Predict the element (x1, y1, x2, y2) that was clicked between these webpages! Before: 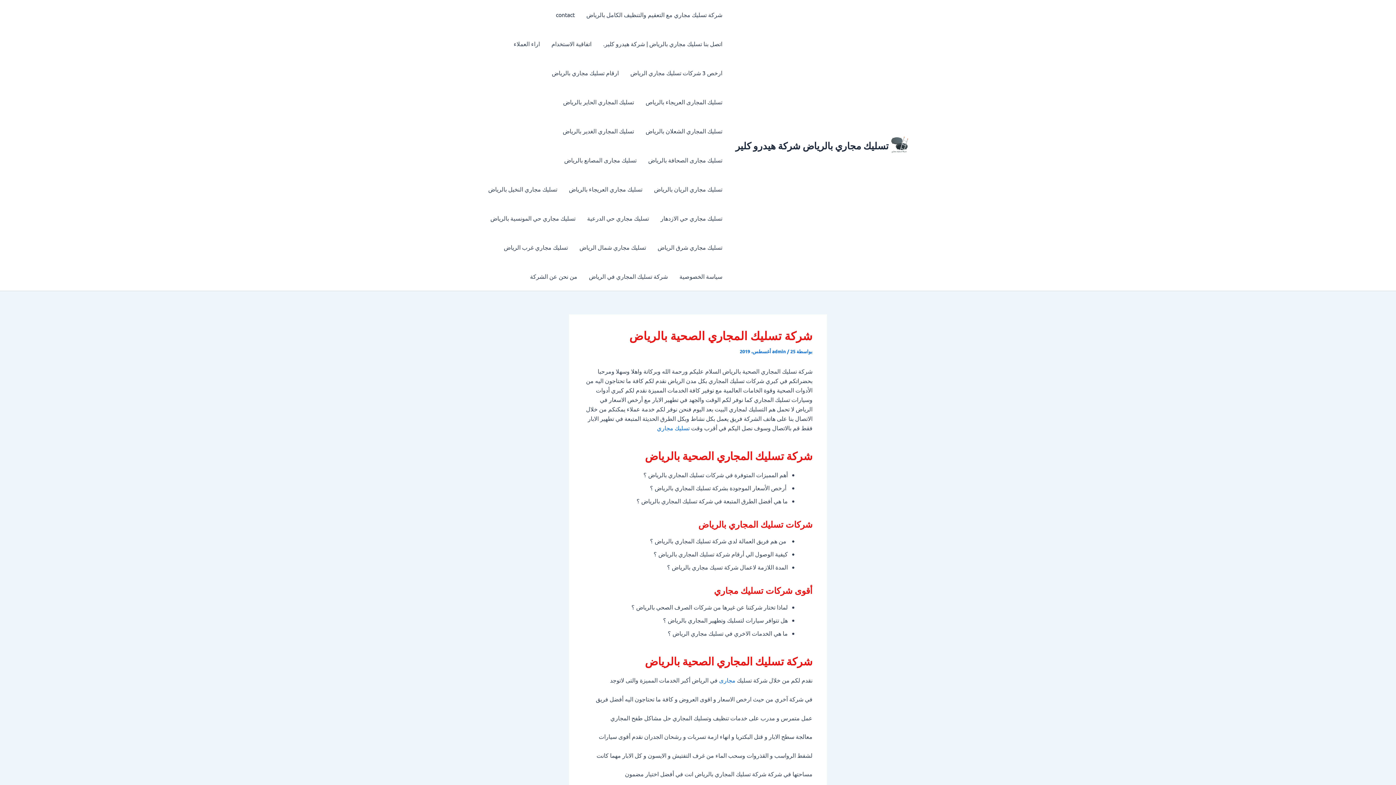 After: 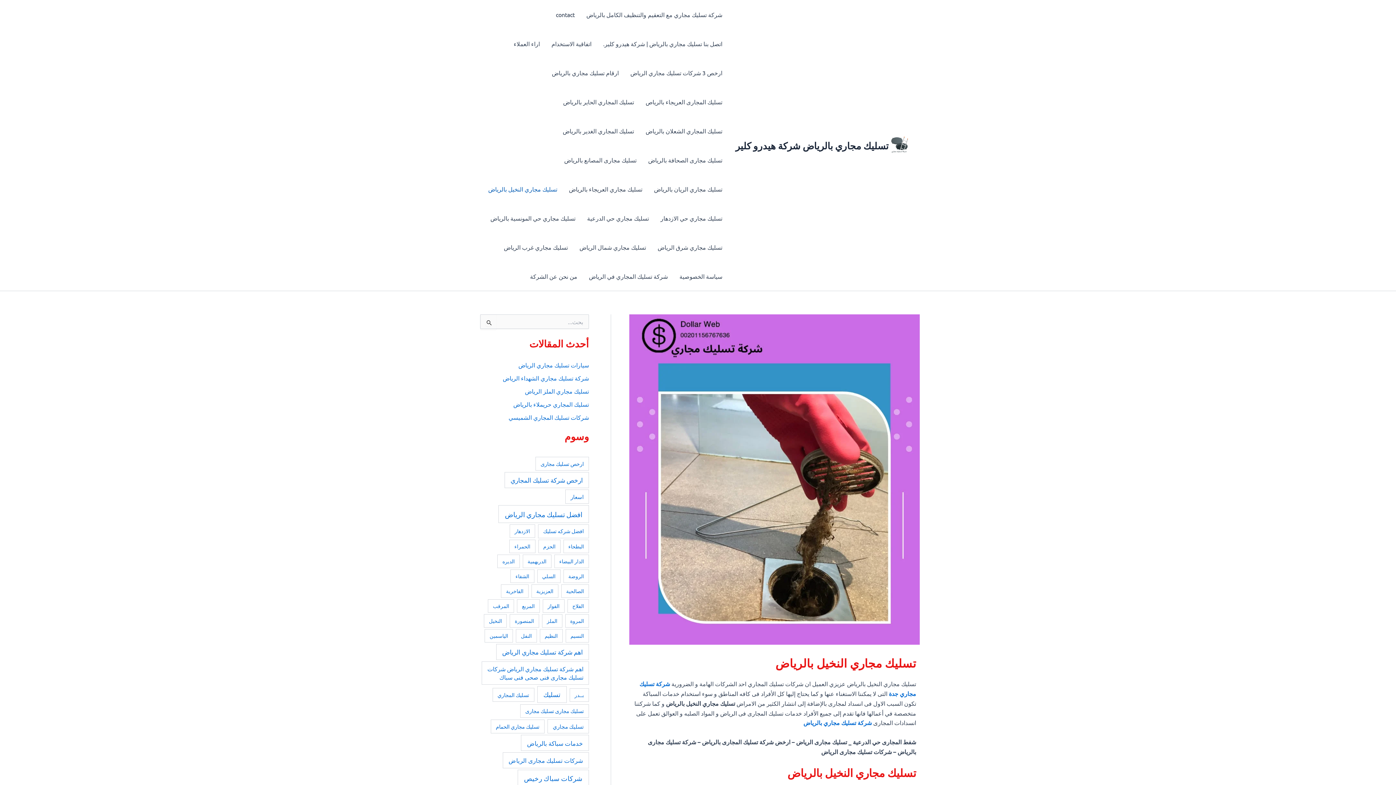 Action: label: تسليك مجاري النخيل بالرياض bbox: (482, 174, 563, 203)